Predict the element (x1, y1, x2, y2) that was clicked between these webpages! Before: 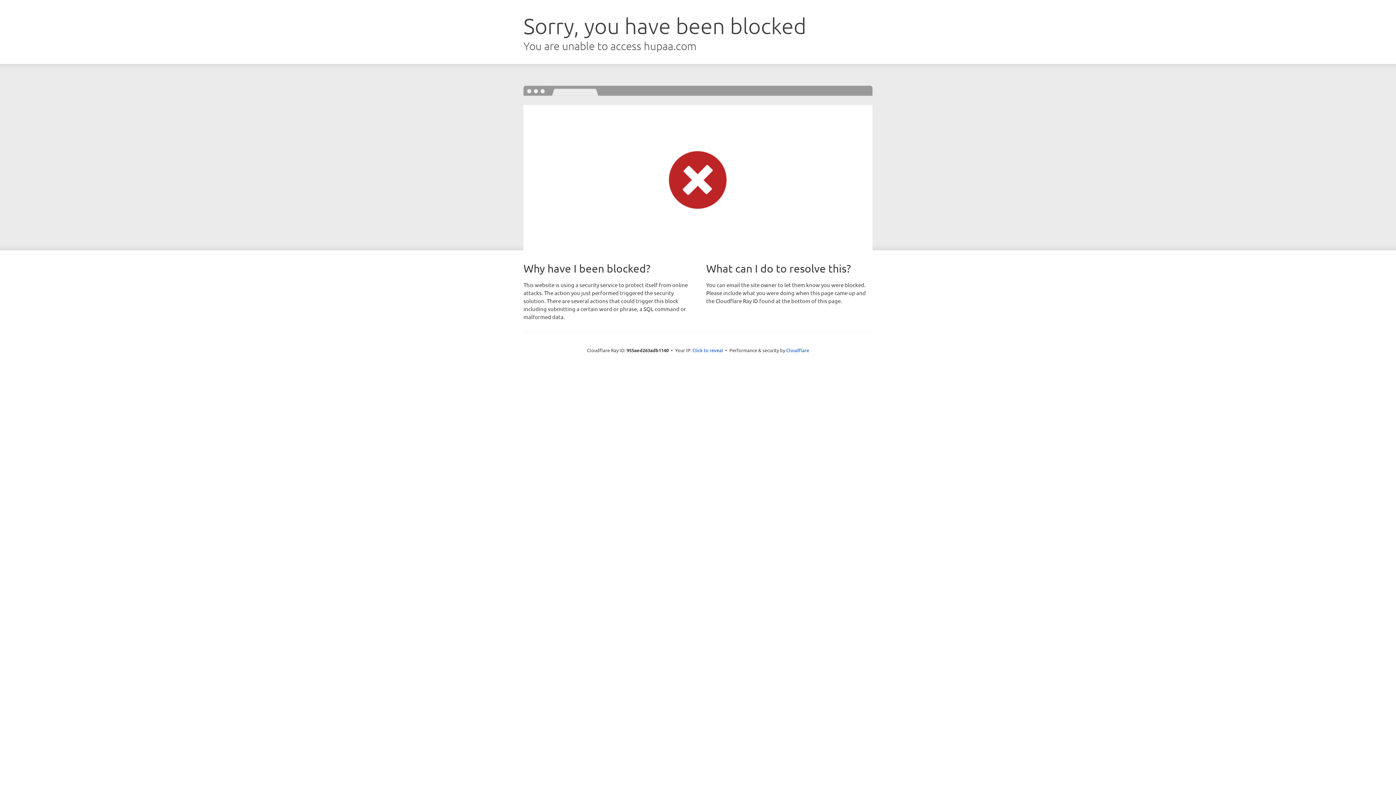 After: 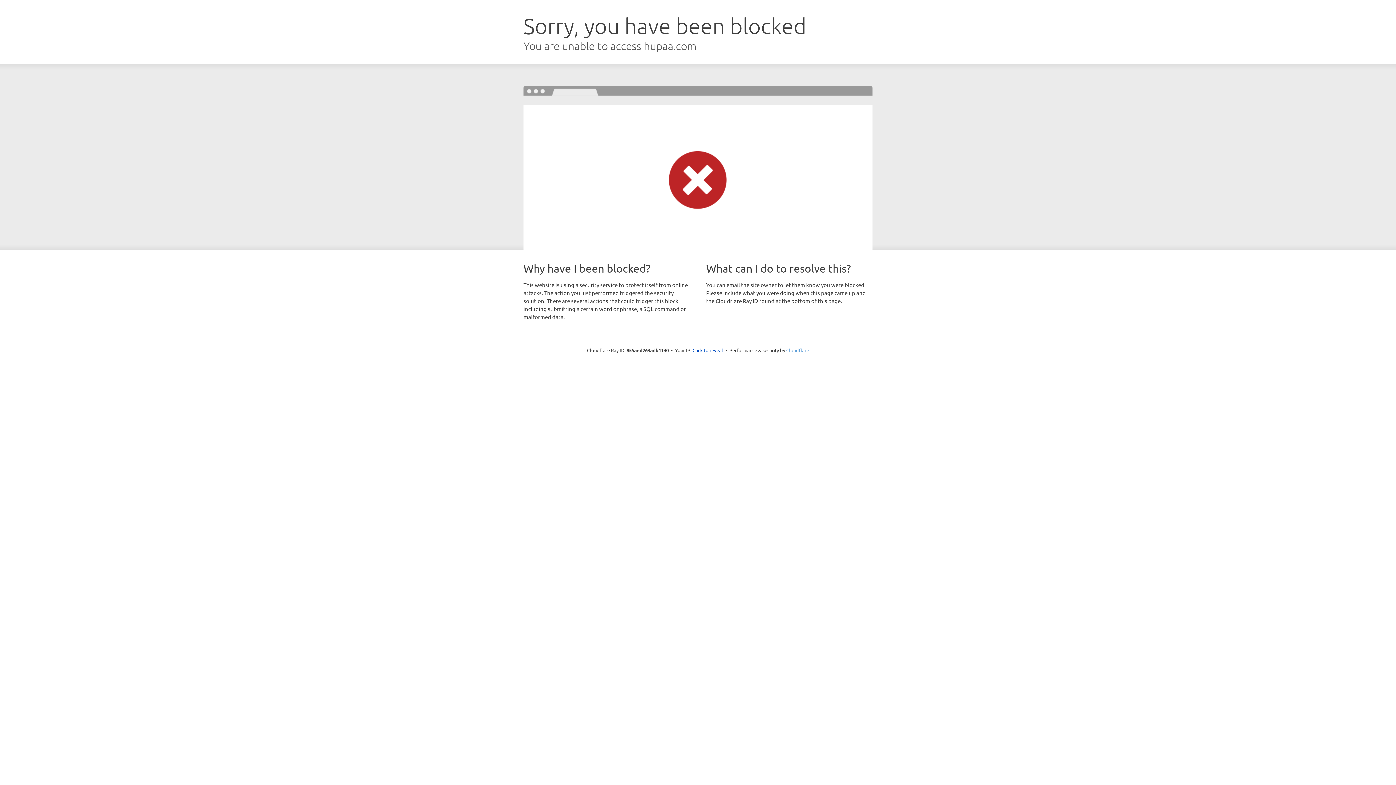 Action: bbox: (786, 347, 809, 353) label: Cloudflare